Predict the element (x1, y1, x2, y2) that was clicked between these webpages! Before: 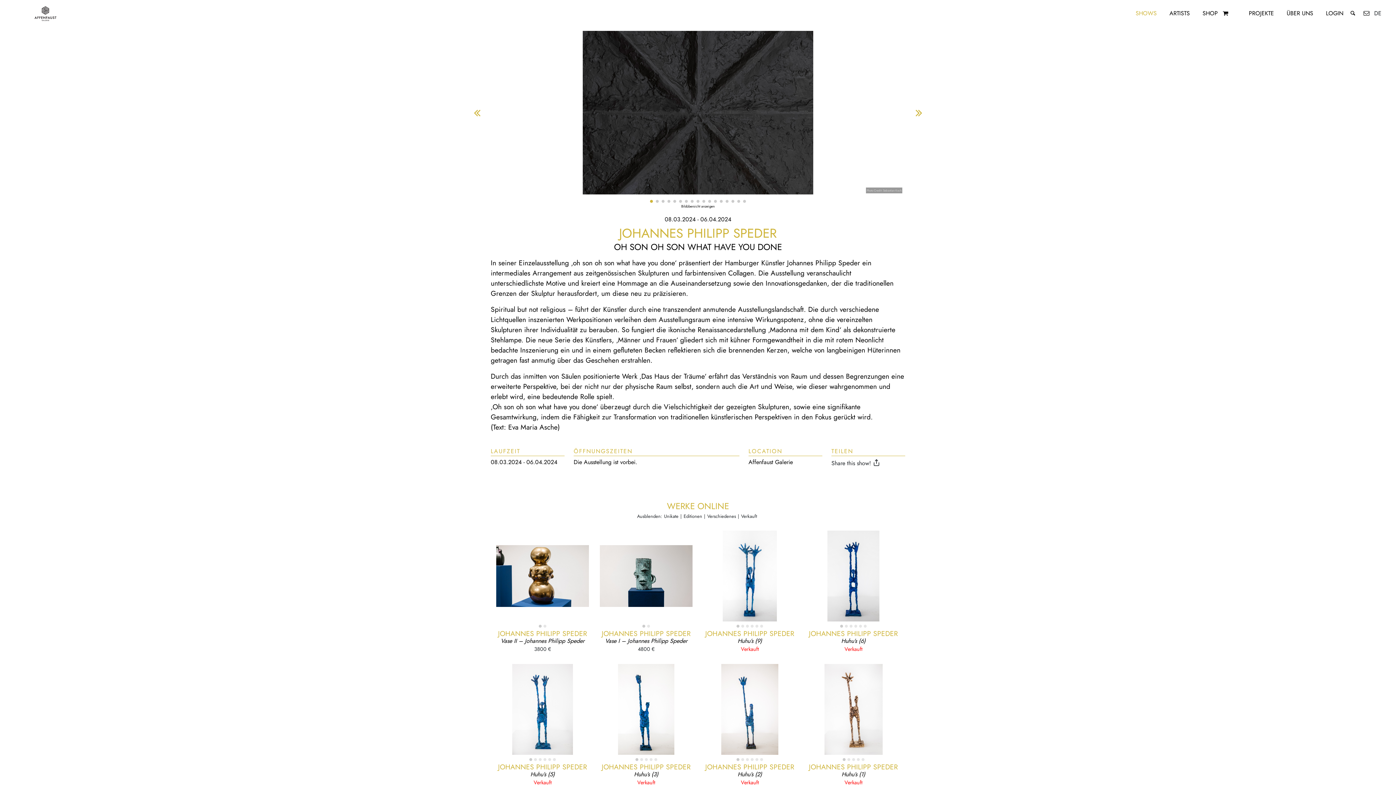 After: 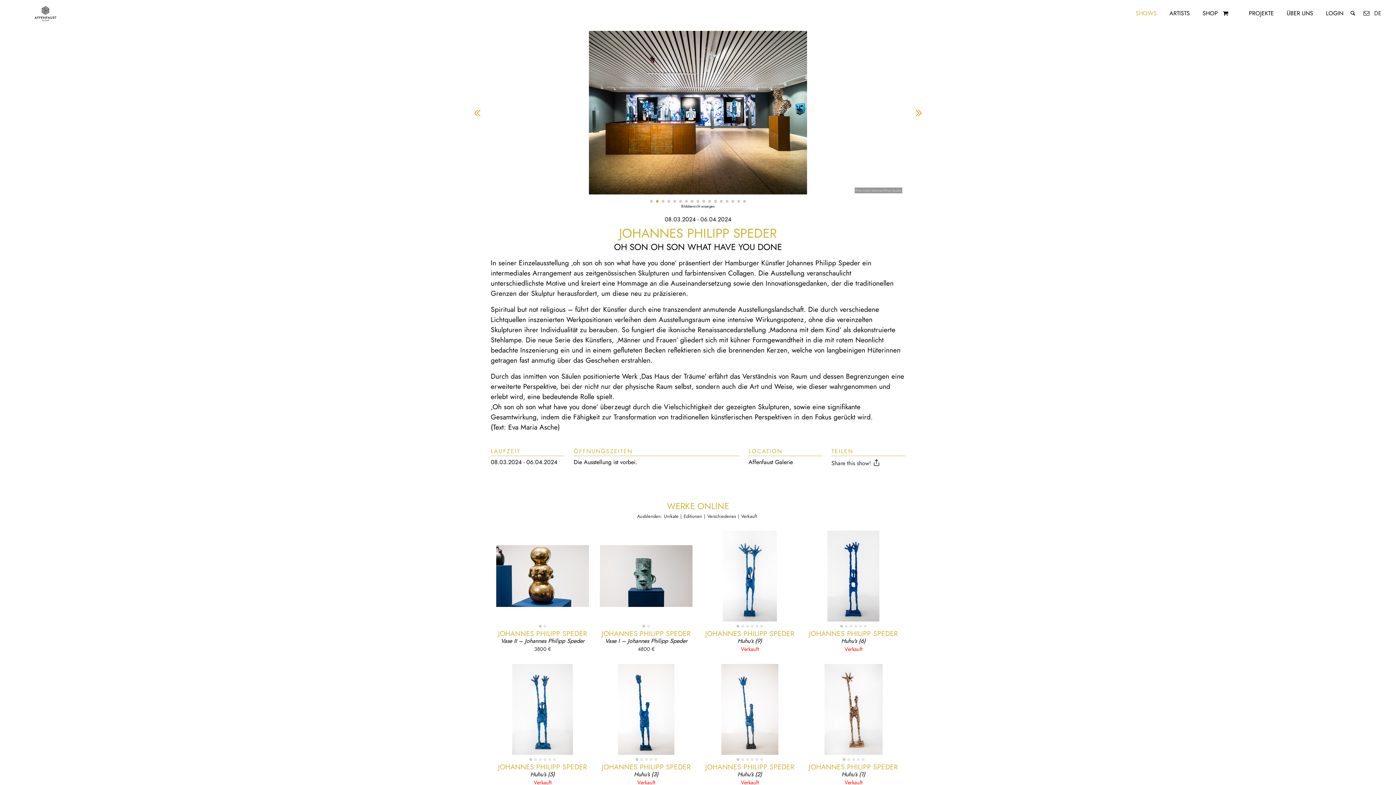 Action: label: Go to slide 2 bbox: (656, 200, 658, 202)